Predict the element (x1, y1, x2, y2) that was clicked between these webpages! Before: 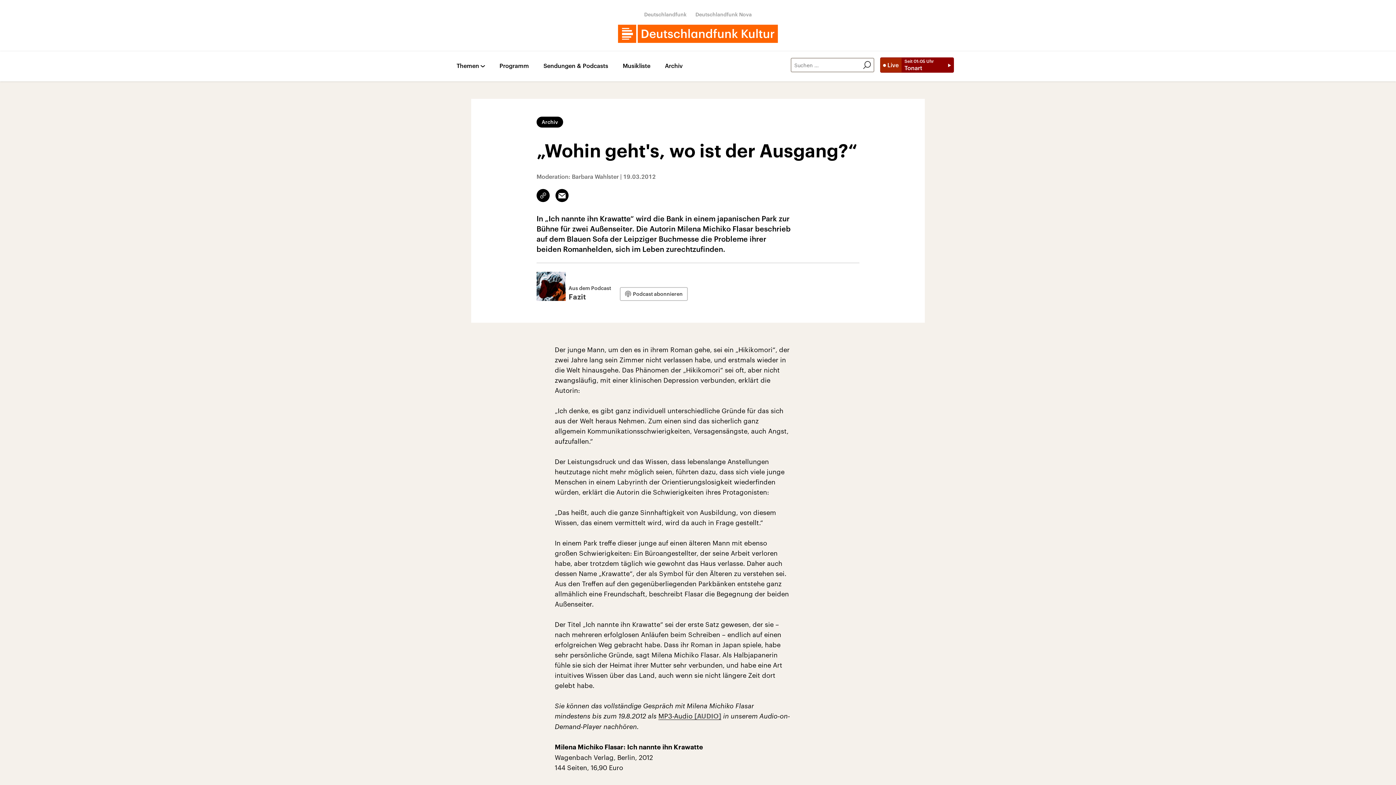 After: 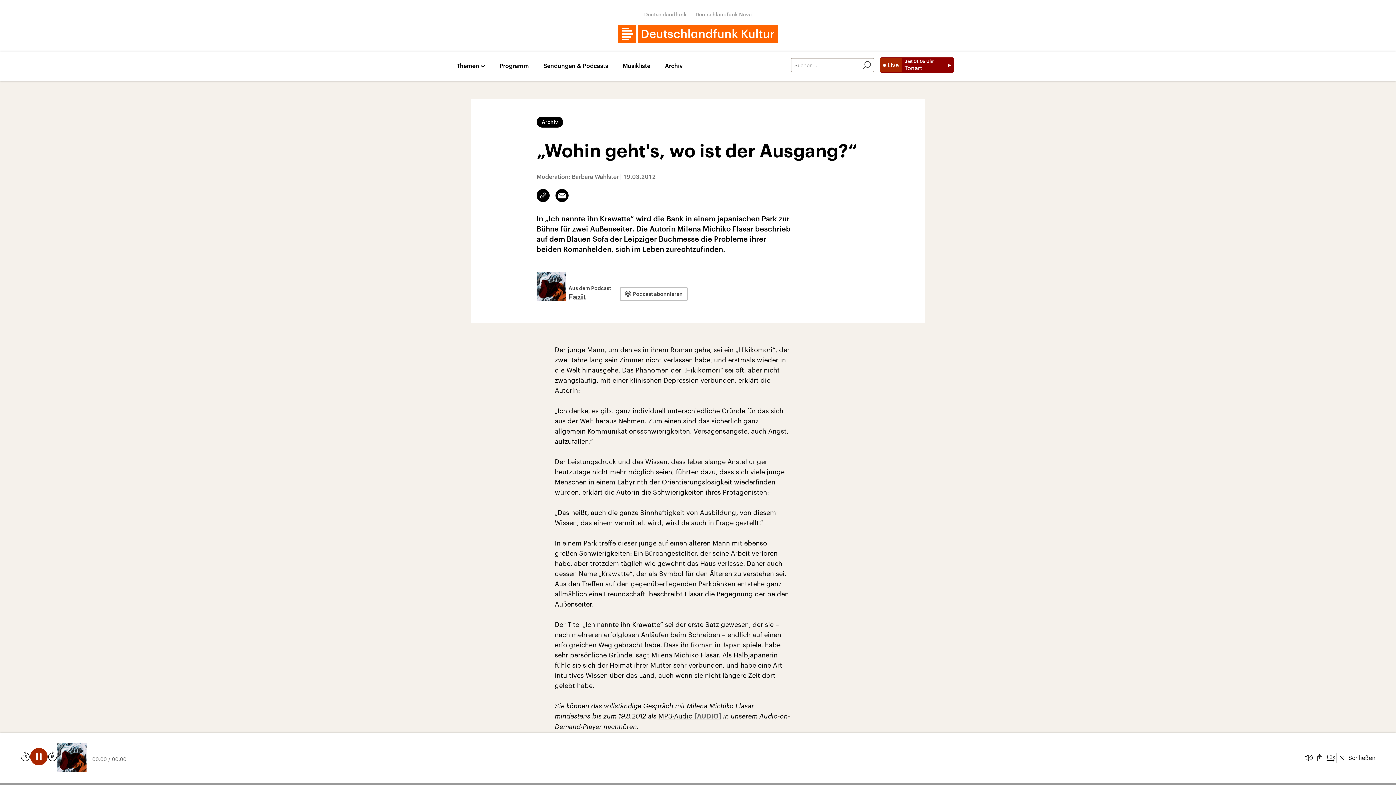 Action: label: MP3-Audio  bbox: (658, 712, 721, 720)